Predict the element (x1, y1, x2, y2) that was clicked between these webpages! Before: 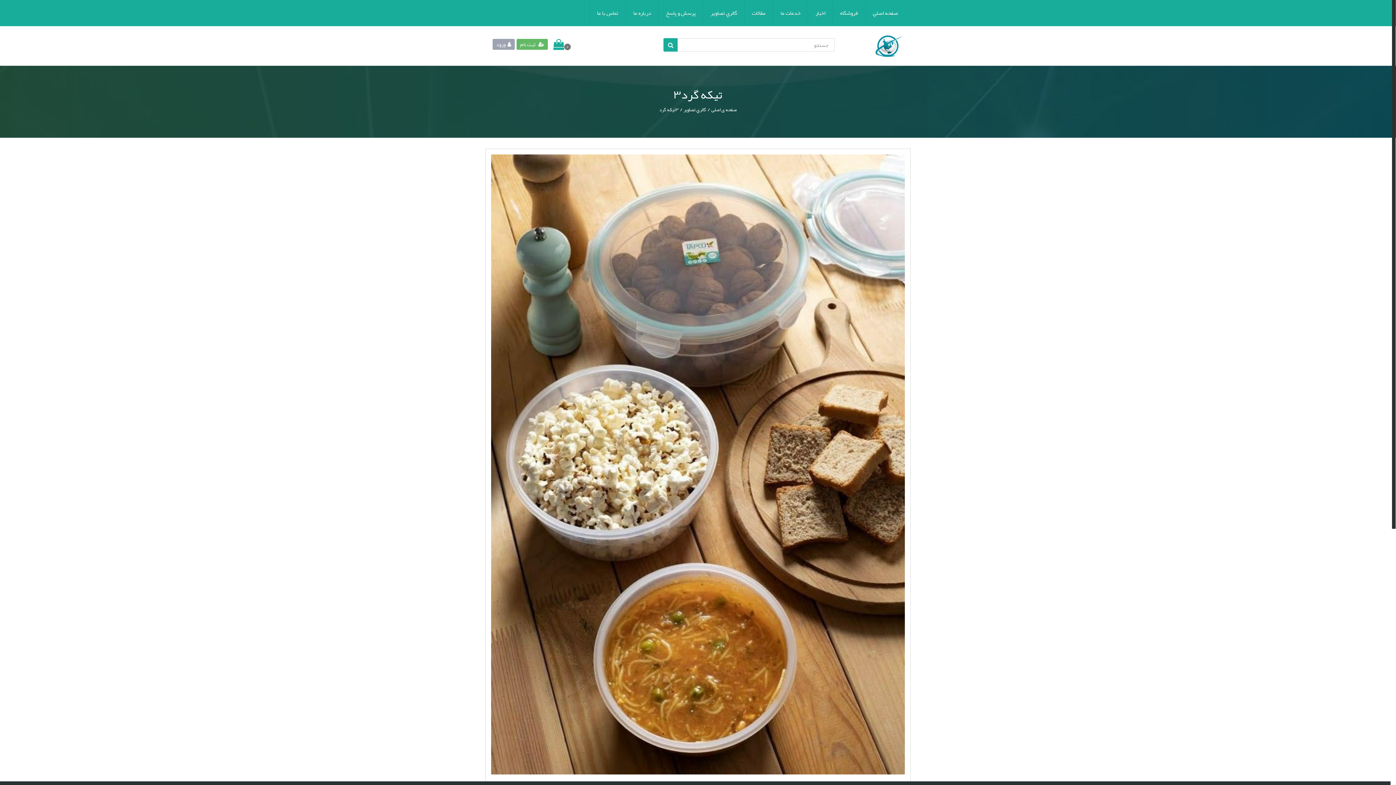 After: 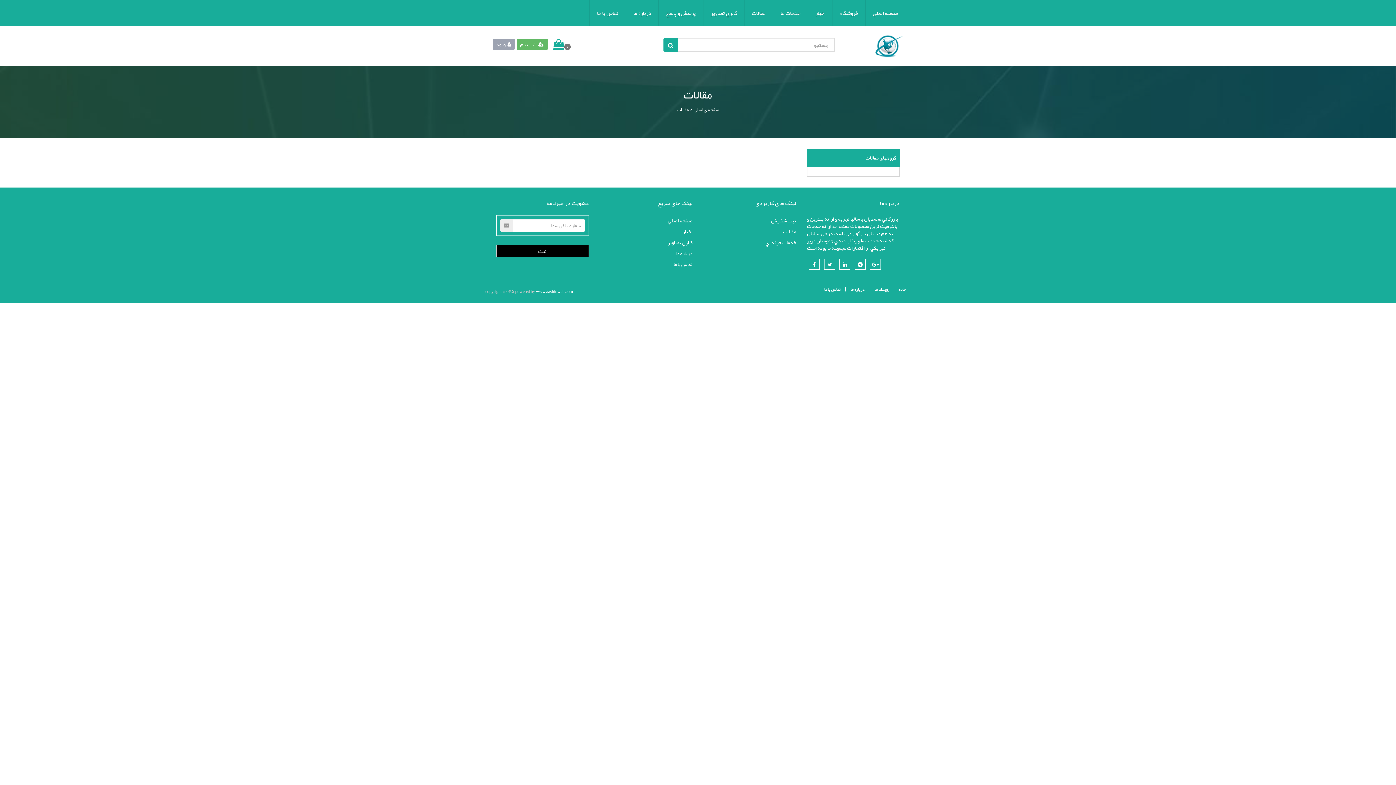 Action: bbox: (744, 0, 773, 26) label: مقالات